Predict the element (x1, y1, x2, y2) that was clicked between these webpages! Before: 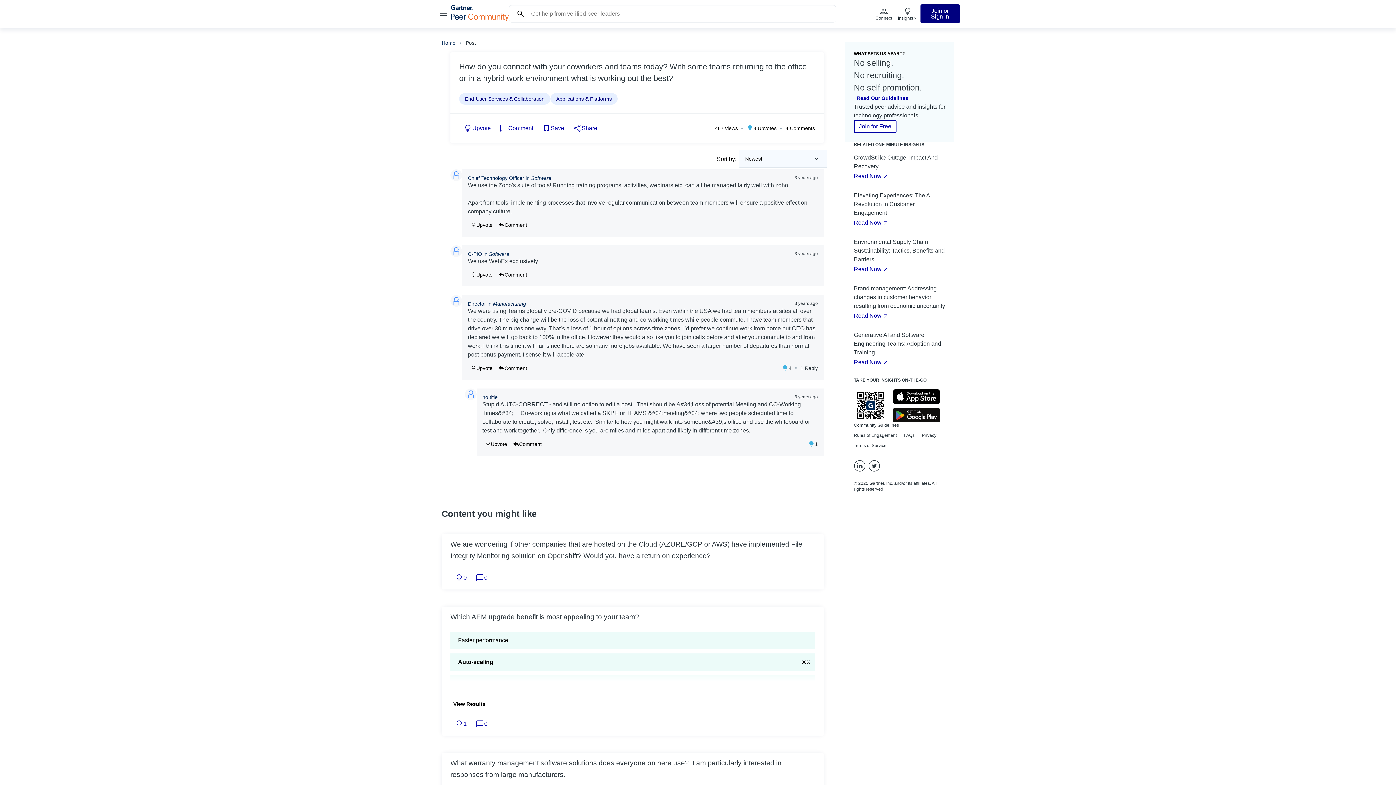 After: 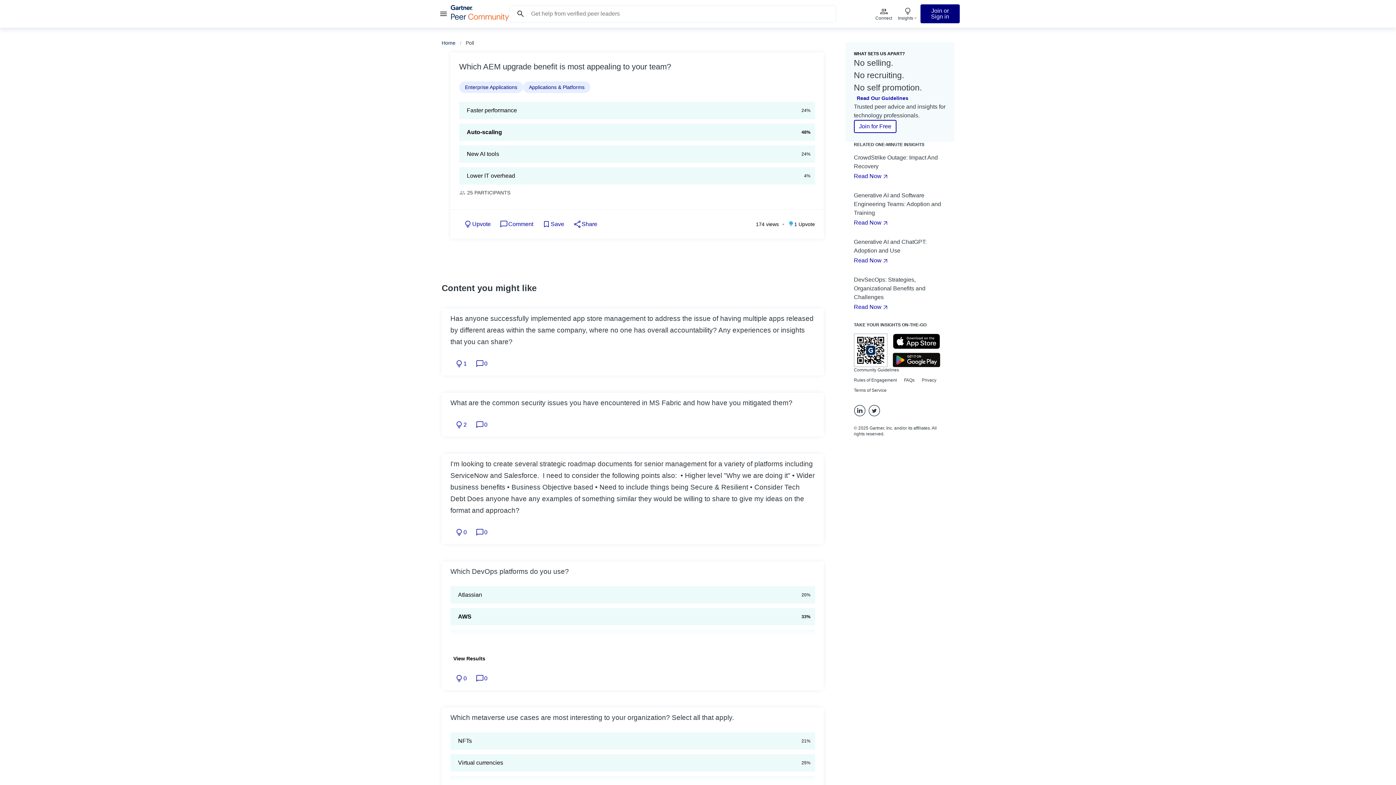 Action: label: View Results bbox: (450, 700, 488, 708)